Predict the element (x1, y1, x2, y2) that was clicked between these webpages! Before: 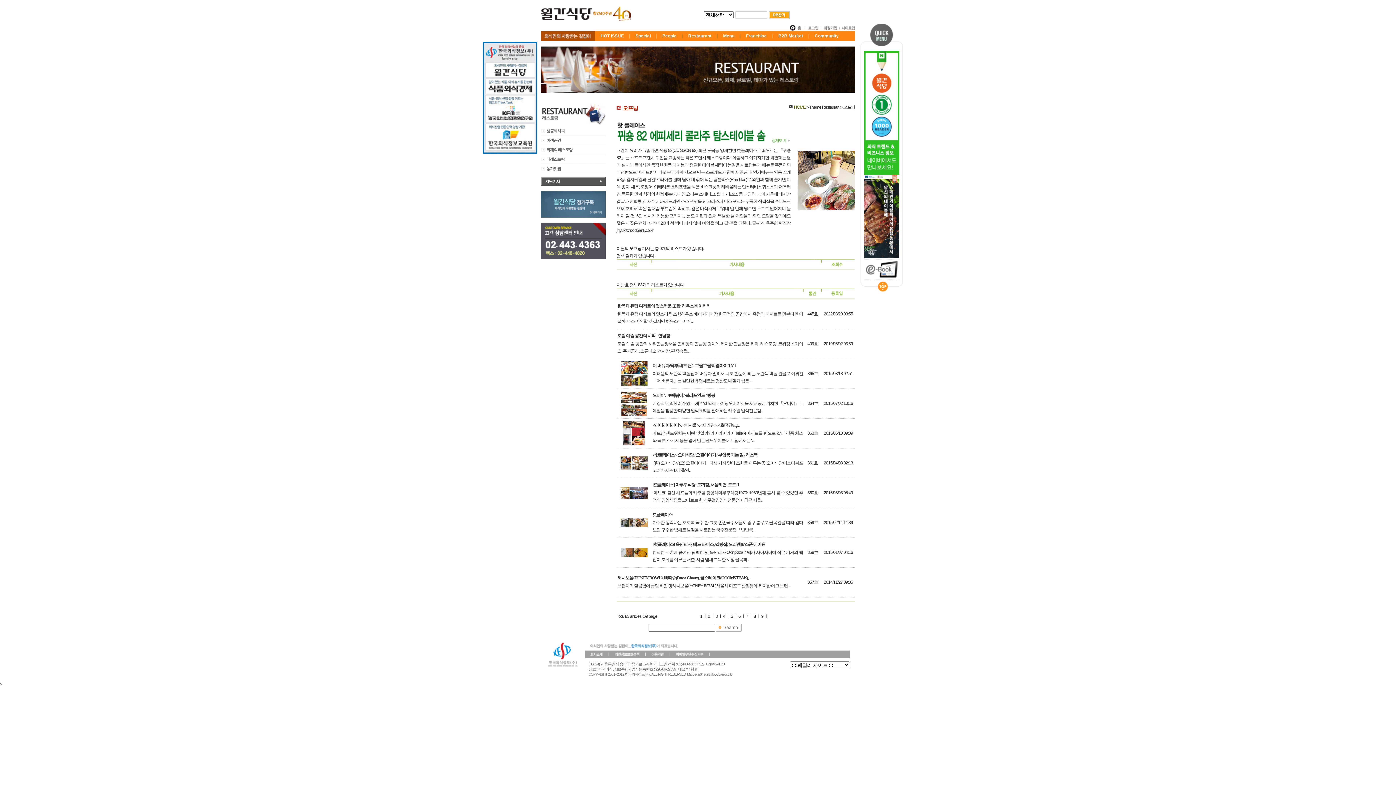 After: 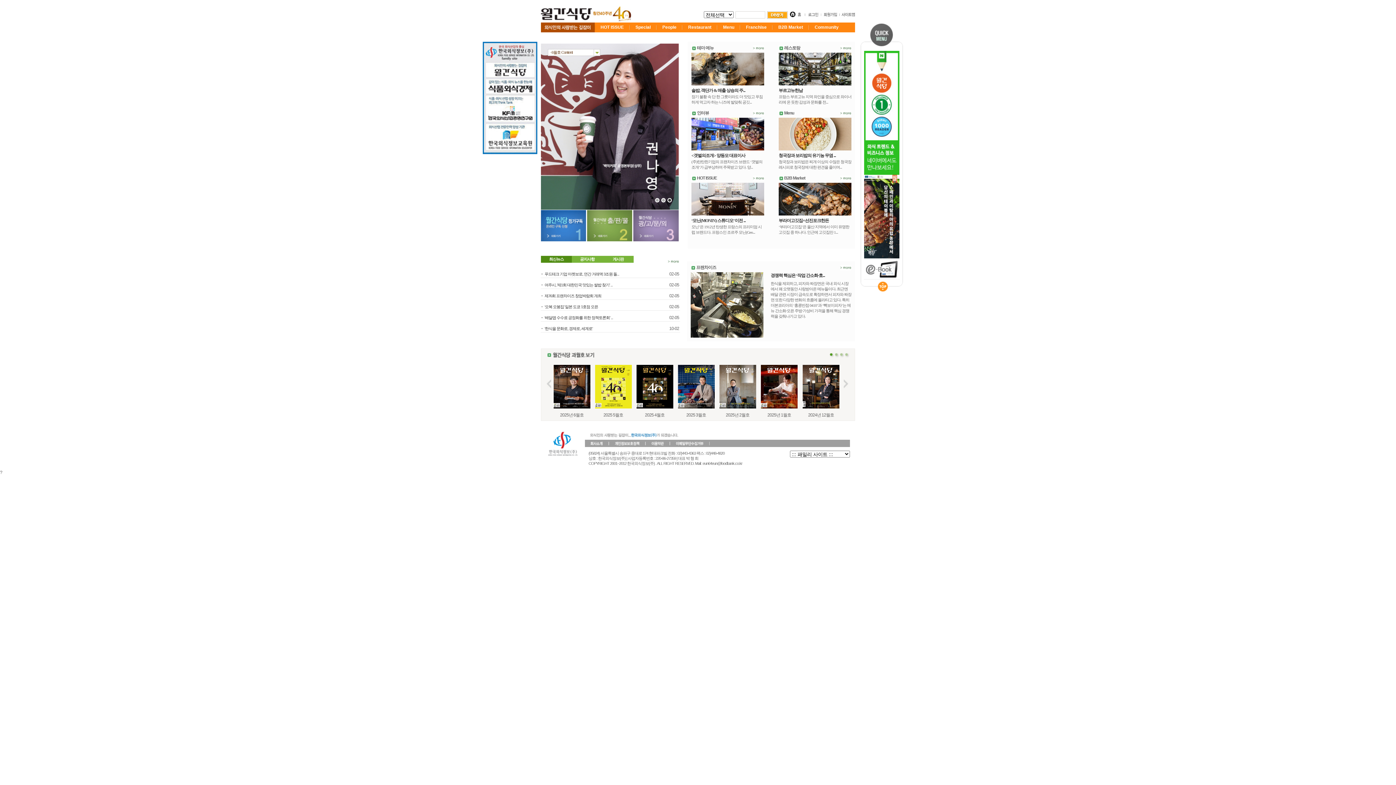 Action: bbox: (541, 644, 585, 649)